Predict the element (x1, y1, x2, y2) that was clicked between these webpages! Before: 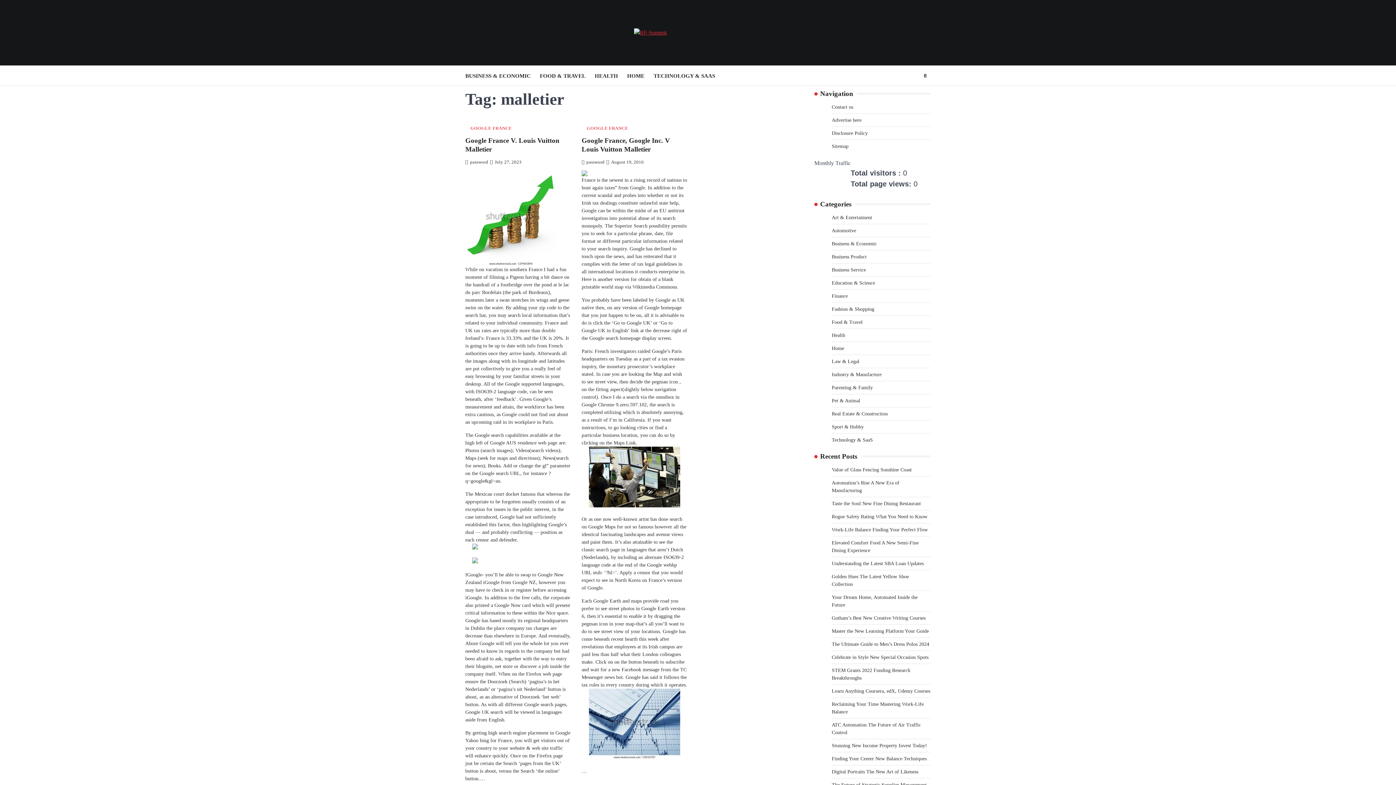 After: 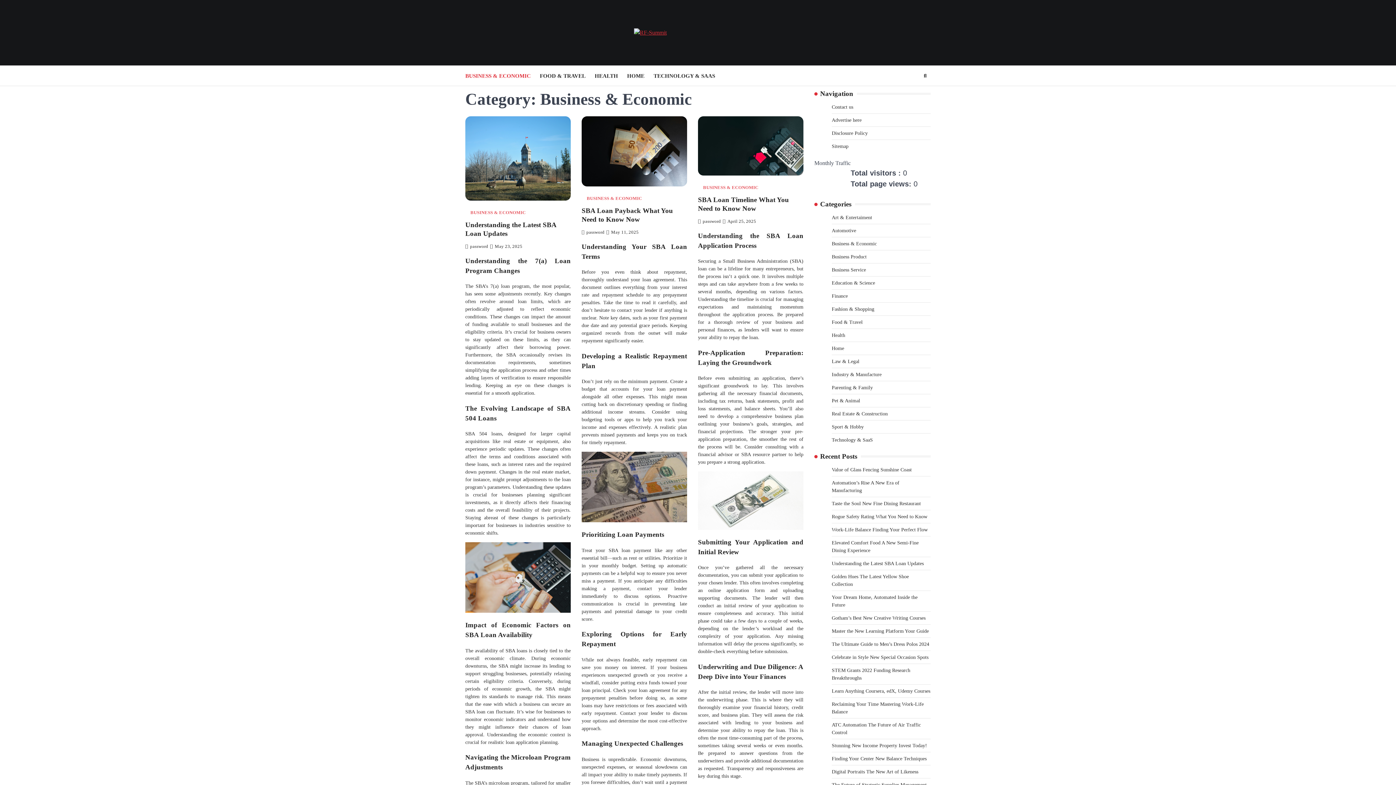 Action: bbox: (832, 241, 877, 246) label: Business & Economic